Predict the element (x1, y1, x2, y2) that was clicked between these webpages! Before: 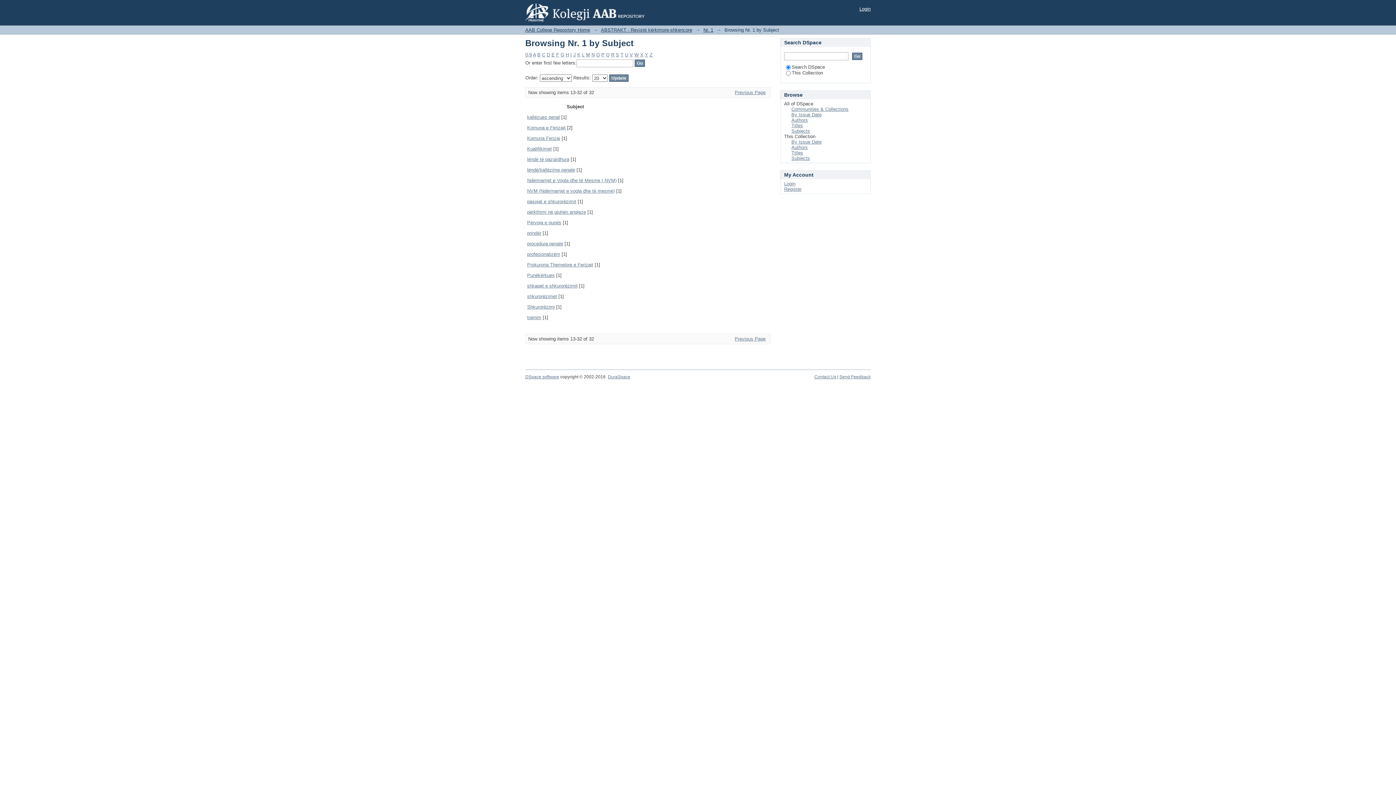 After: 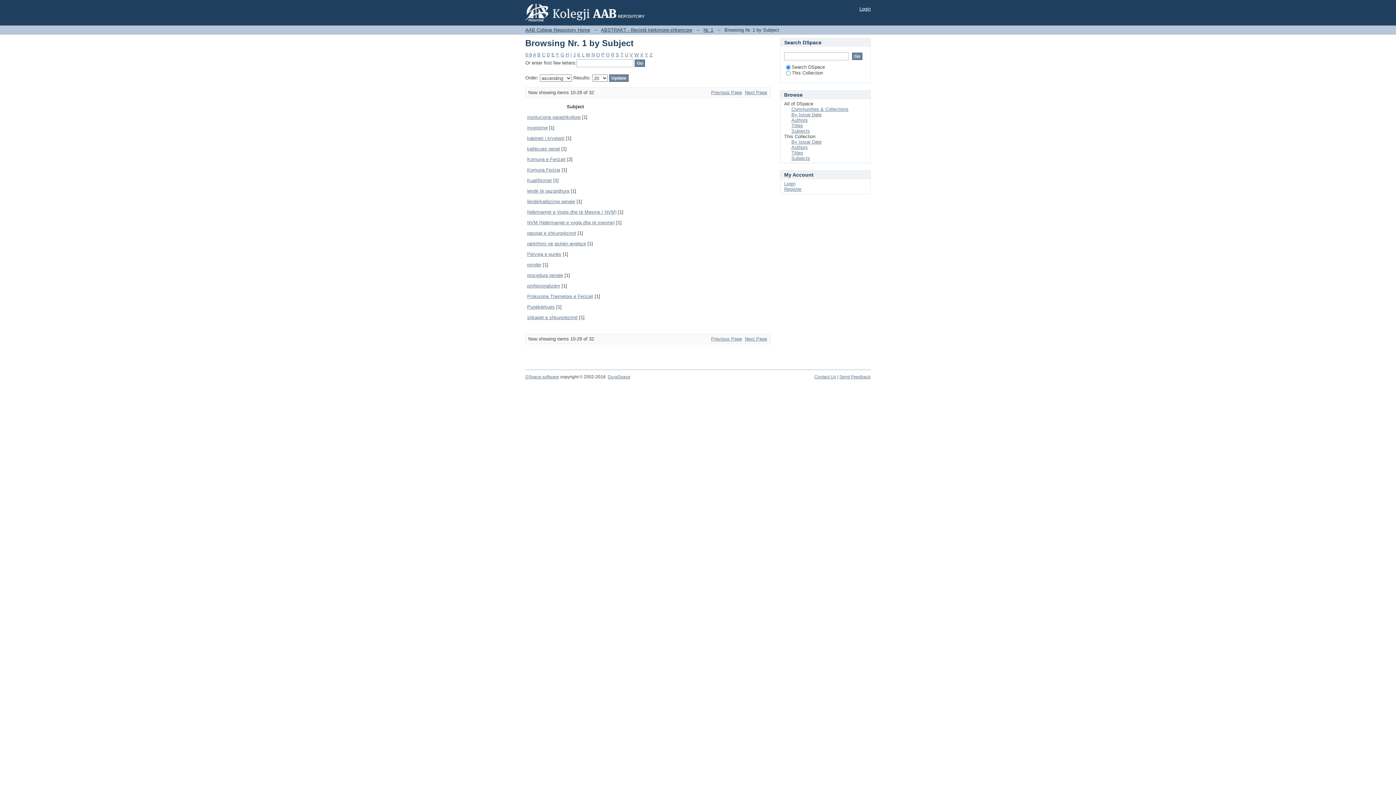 Action: bbox: (570, 52, 572, 57) label: I